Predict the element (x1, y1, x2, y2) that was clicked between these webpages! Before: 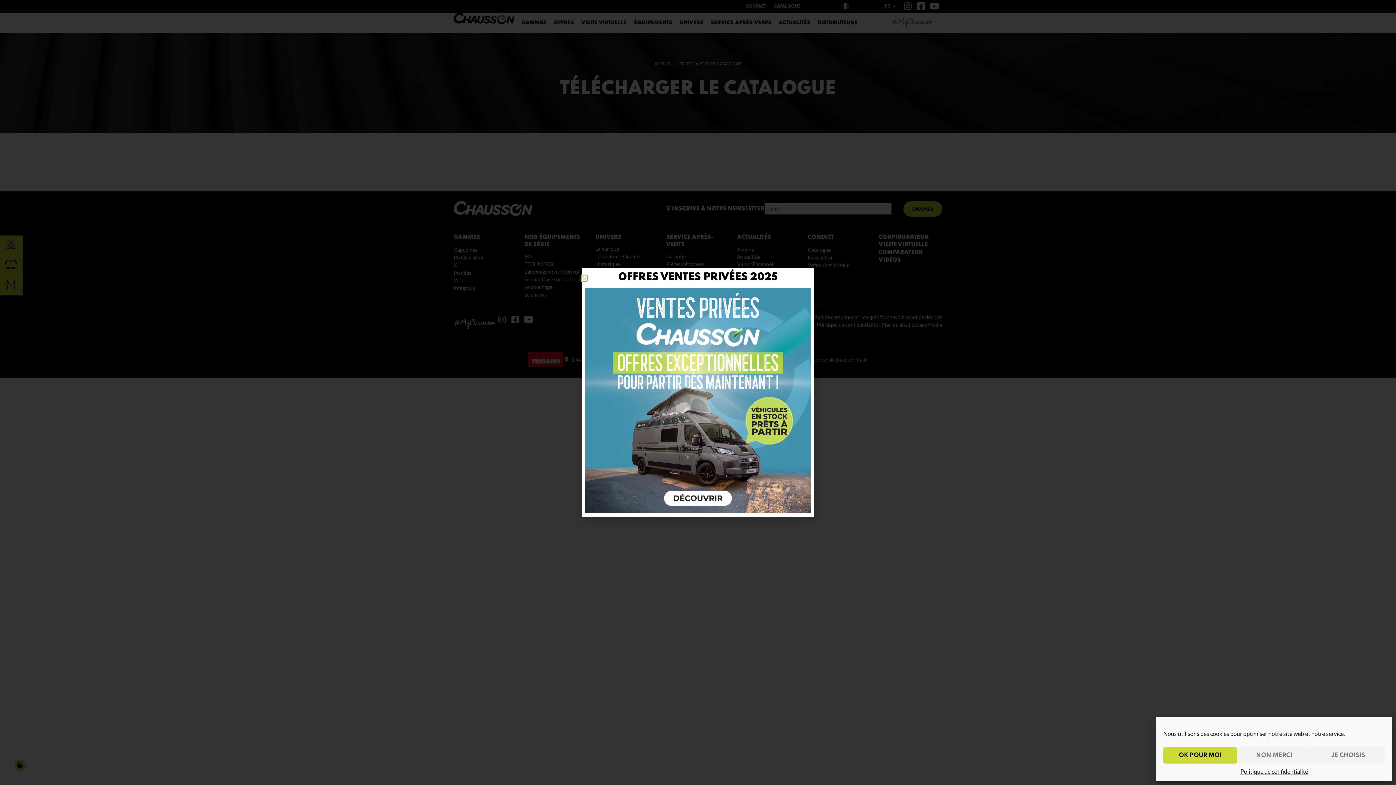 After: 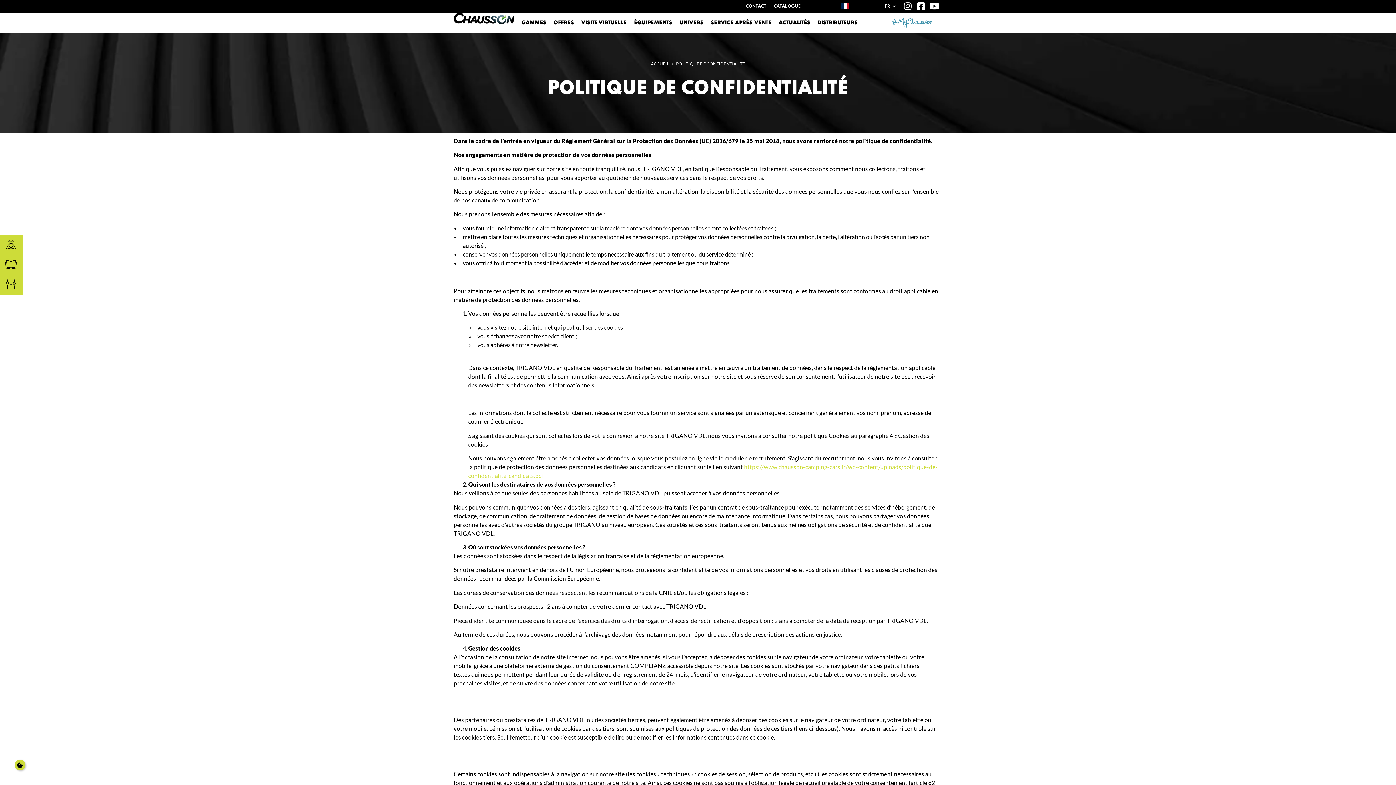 Action: bbox: (1240, 767, 1308, 776) label: Politique de confidentialité